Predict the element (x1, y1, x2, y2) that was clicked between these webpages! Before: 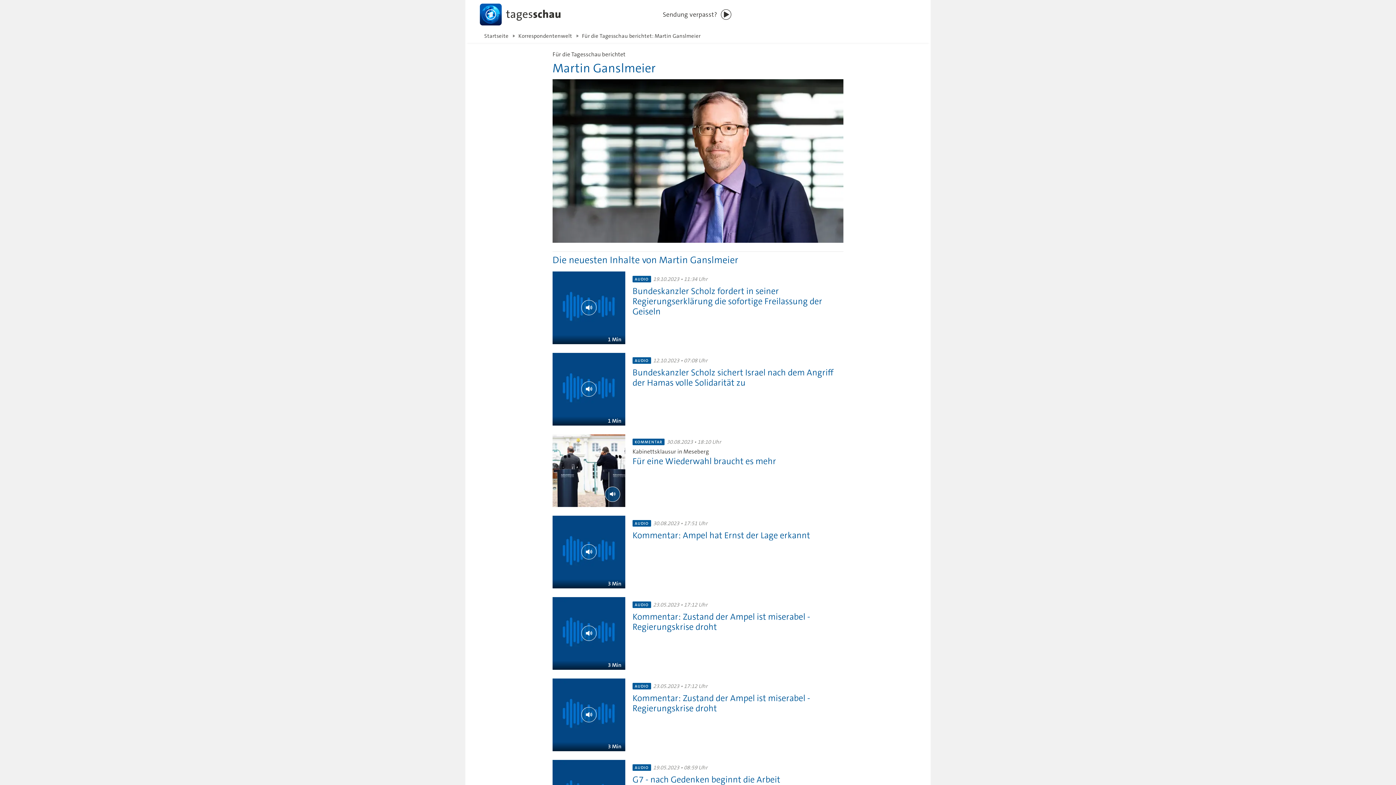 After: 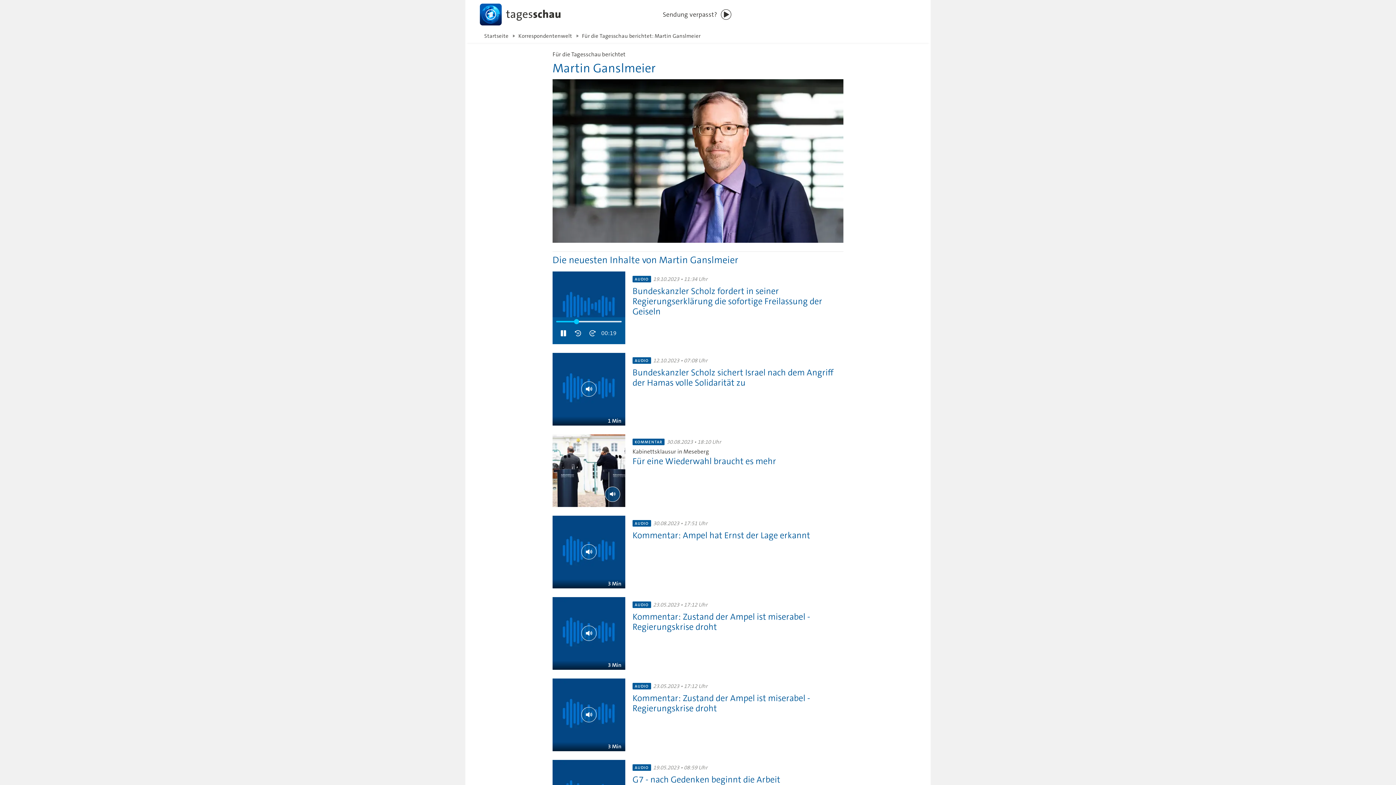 Action: bbox: (581, 300, 596, 315) label: Wiedergabe [Leertaste]